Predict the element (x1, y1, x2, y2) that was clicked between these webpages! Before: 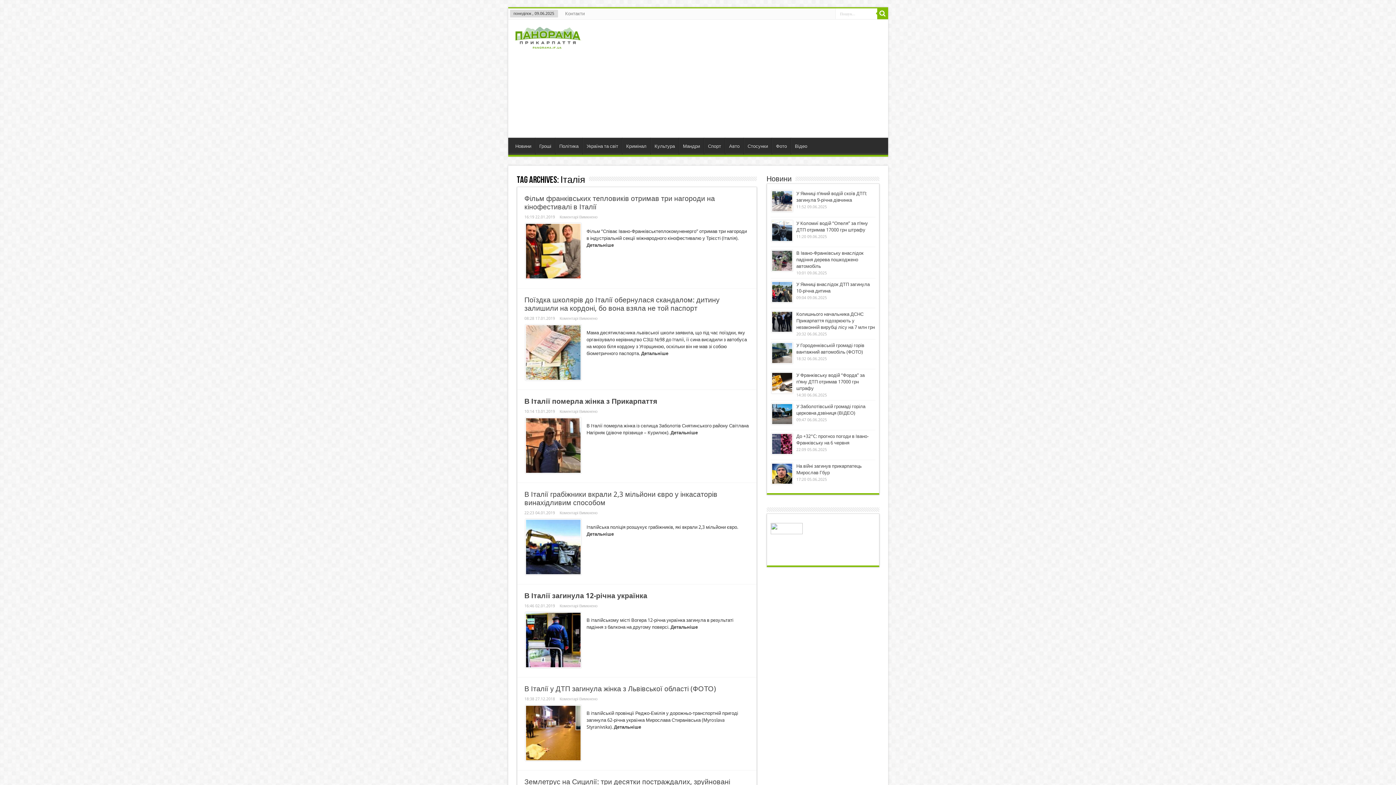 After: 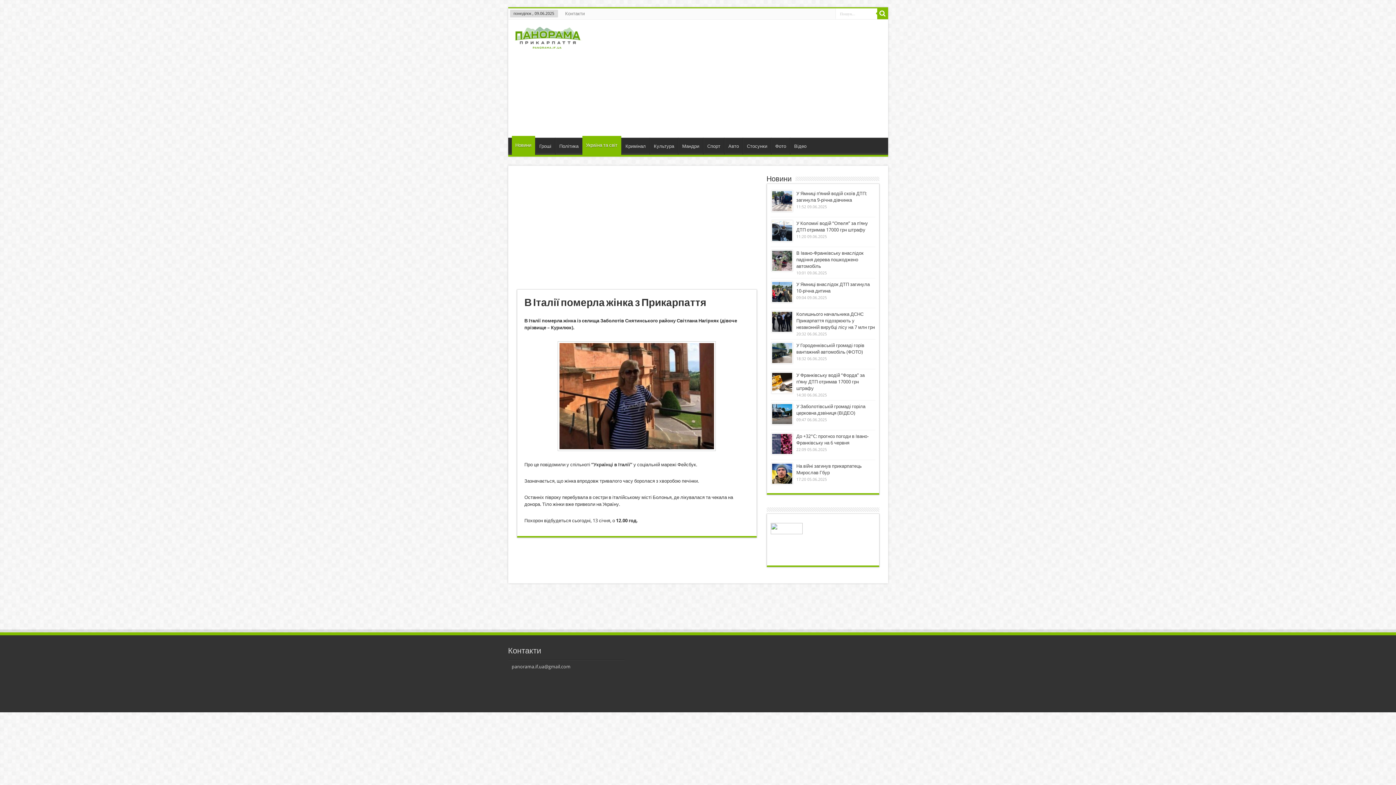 Action: label: В Італії померла жінка з Прикарпаття bbox: (524, 397, 657, 405)